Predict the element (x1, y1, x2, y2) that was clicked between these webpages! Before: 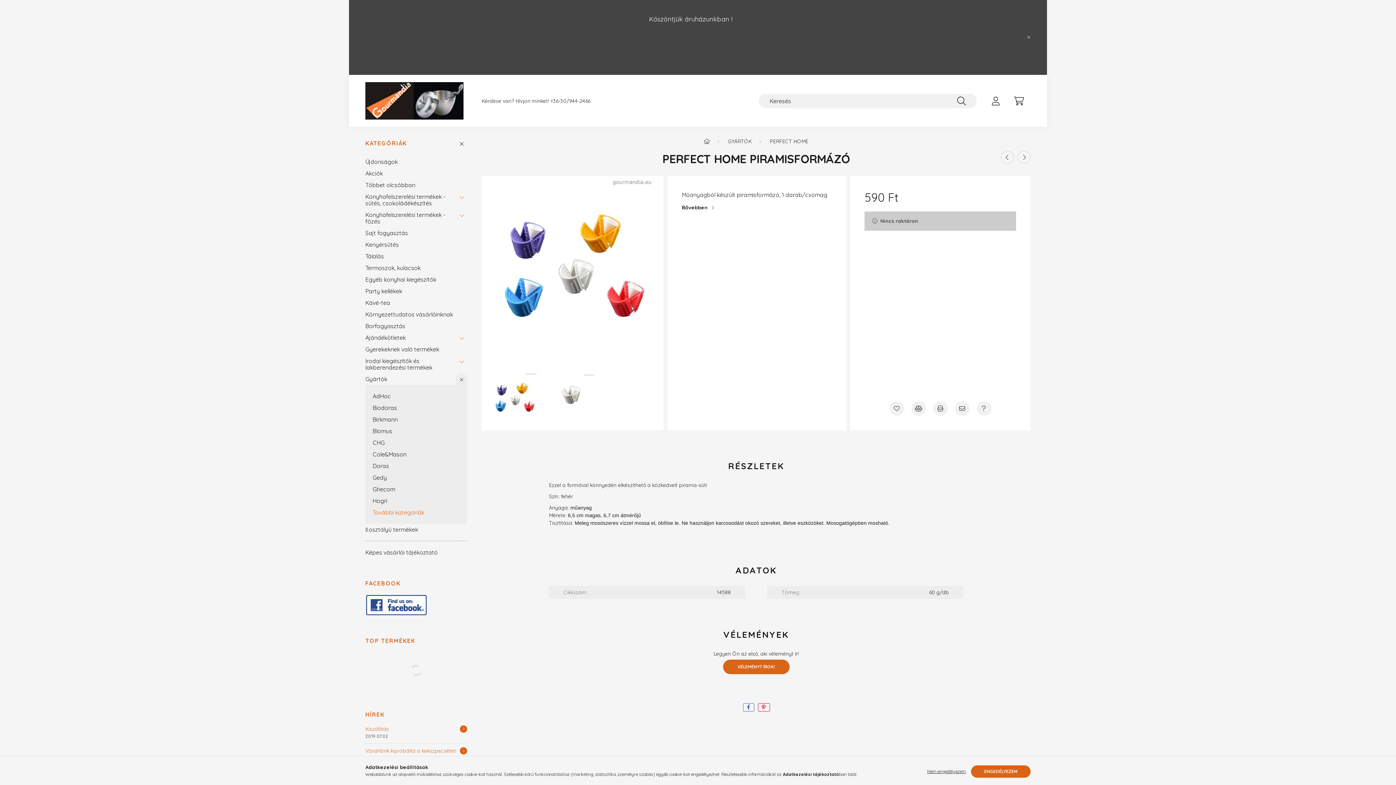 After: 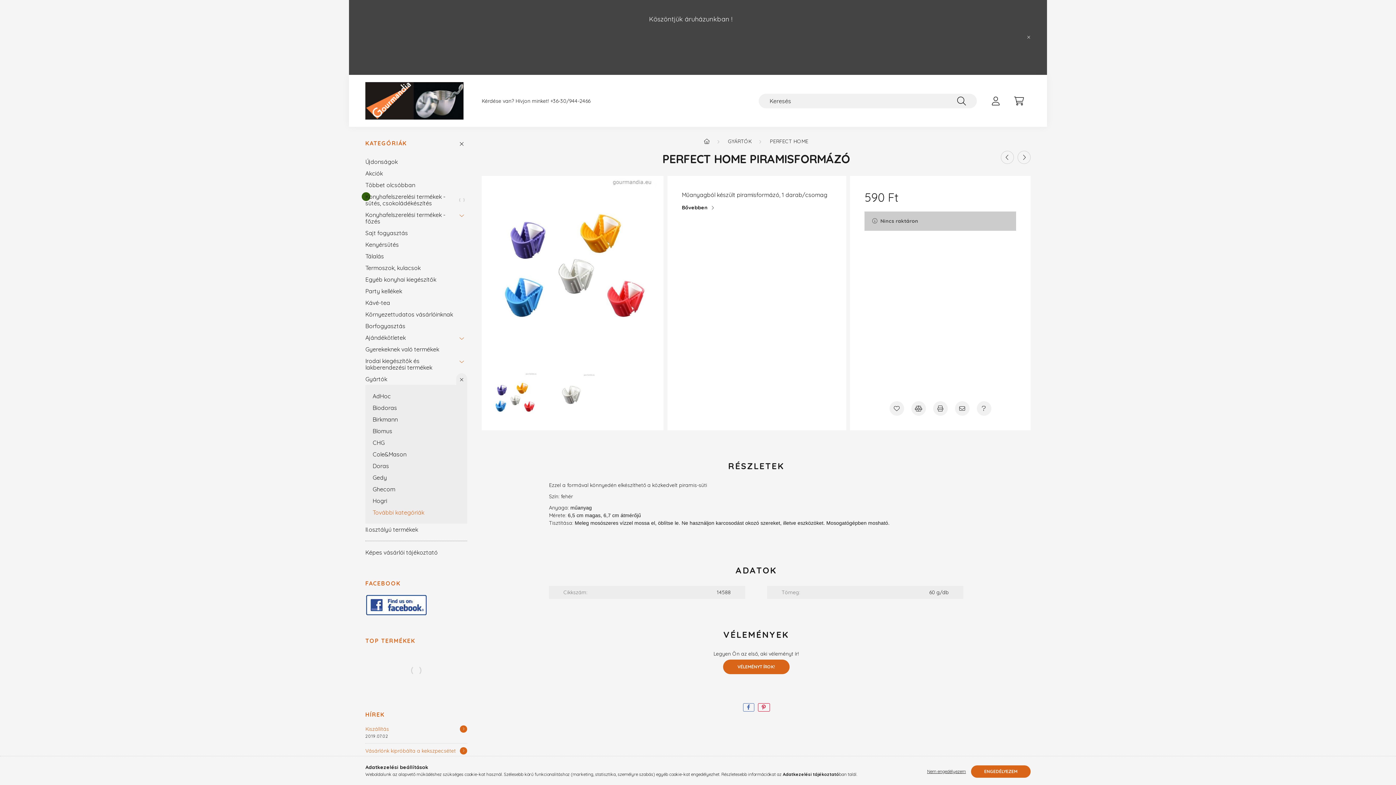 Action: bbox: (456, 190, 467, 209)